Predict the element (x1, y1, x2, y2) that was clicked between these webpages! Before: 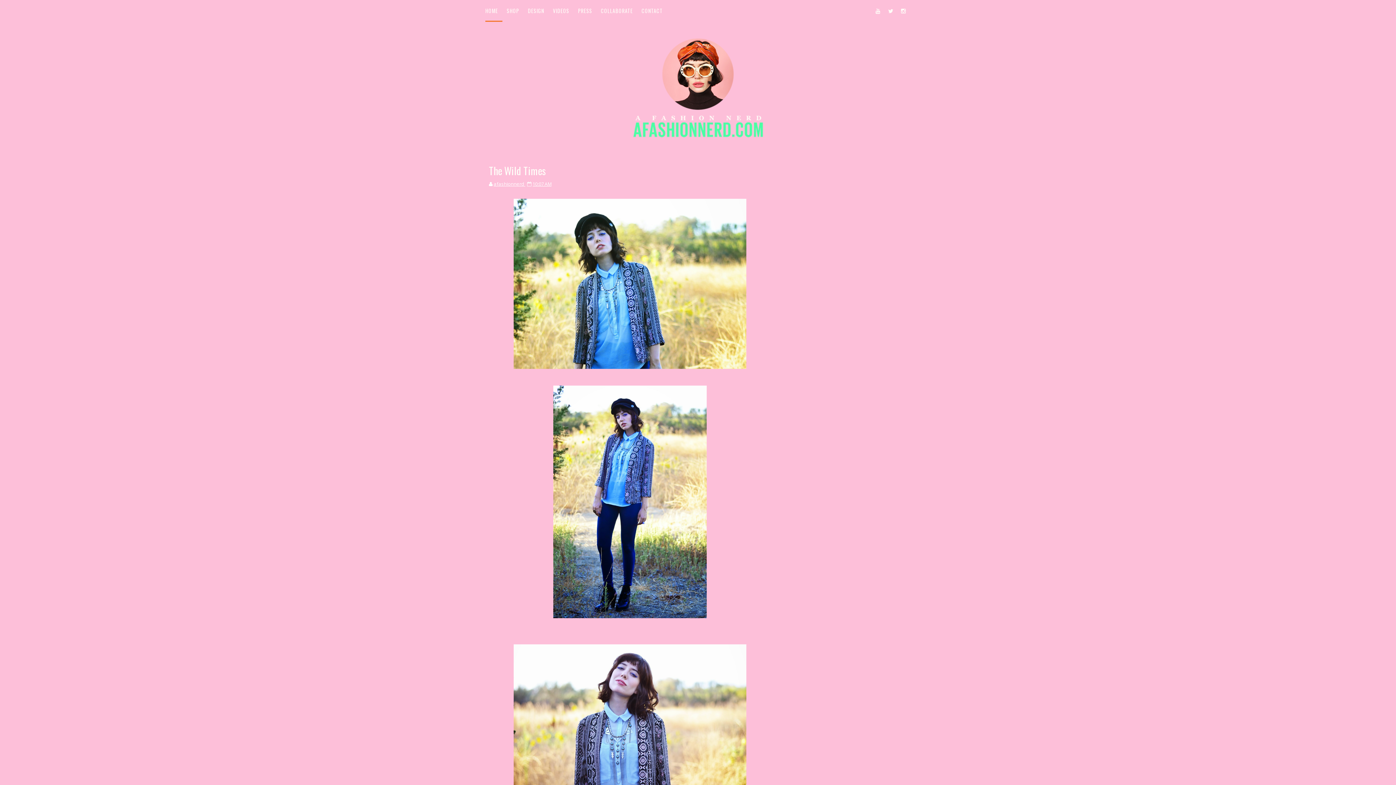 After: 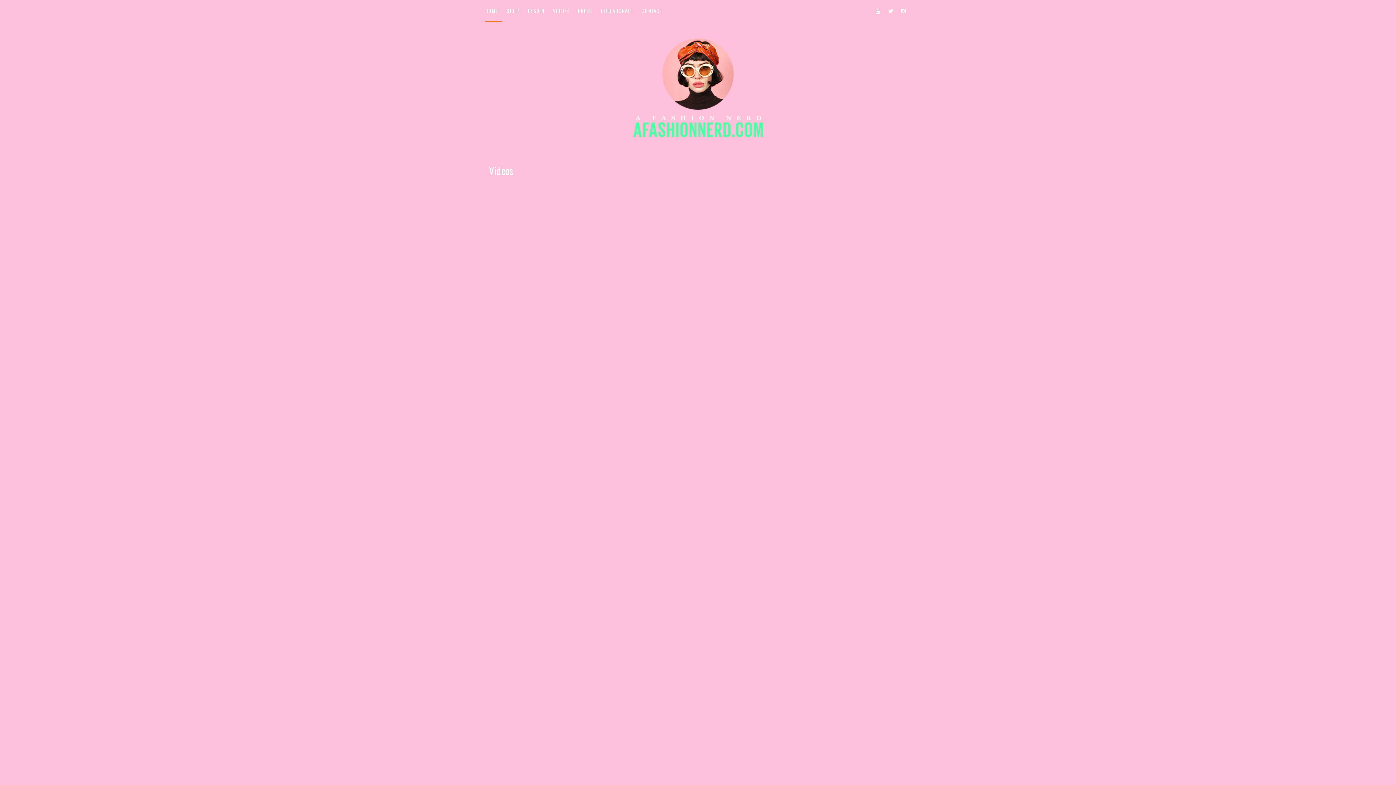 Action: bbox: (548, 0, 573, 21) label: VIDEOS